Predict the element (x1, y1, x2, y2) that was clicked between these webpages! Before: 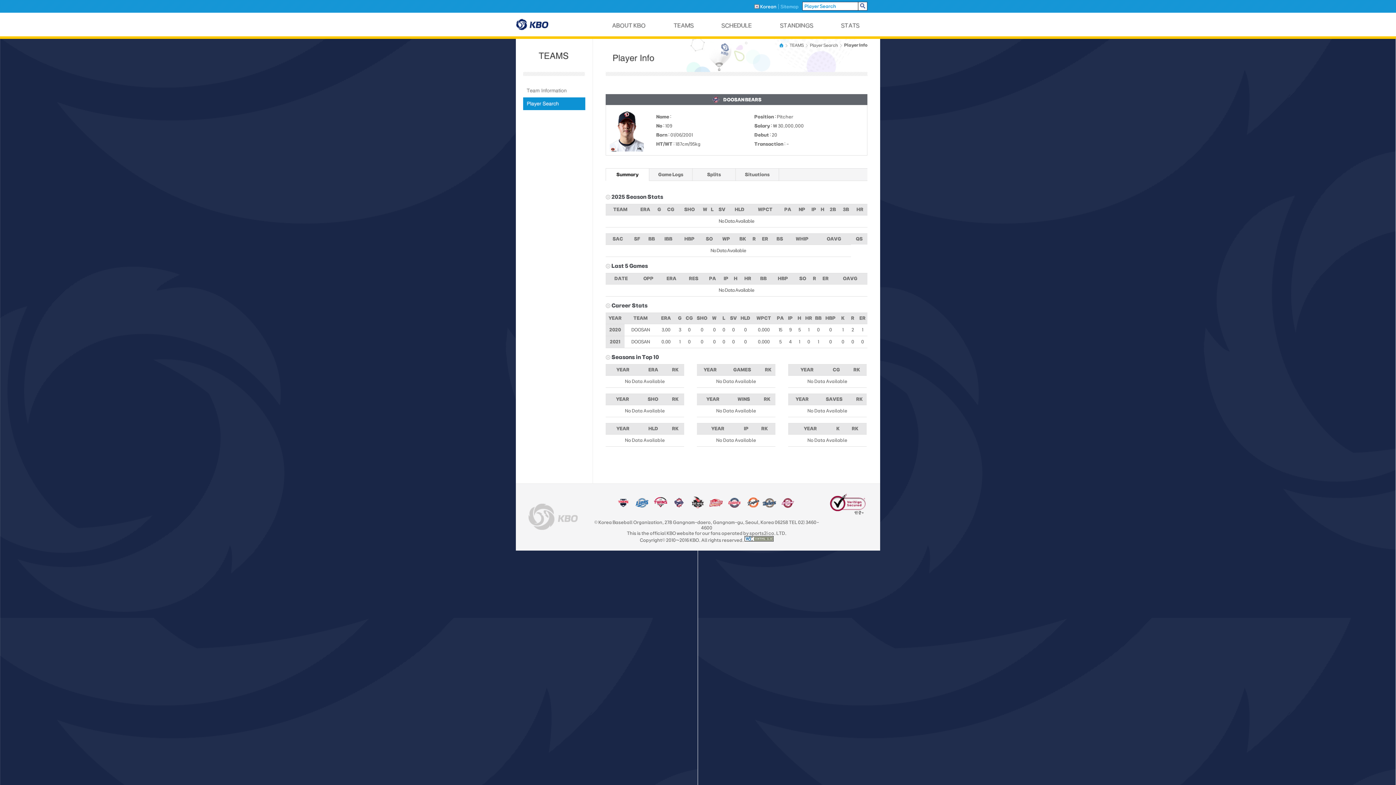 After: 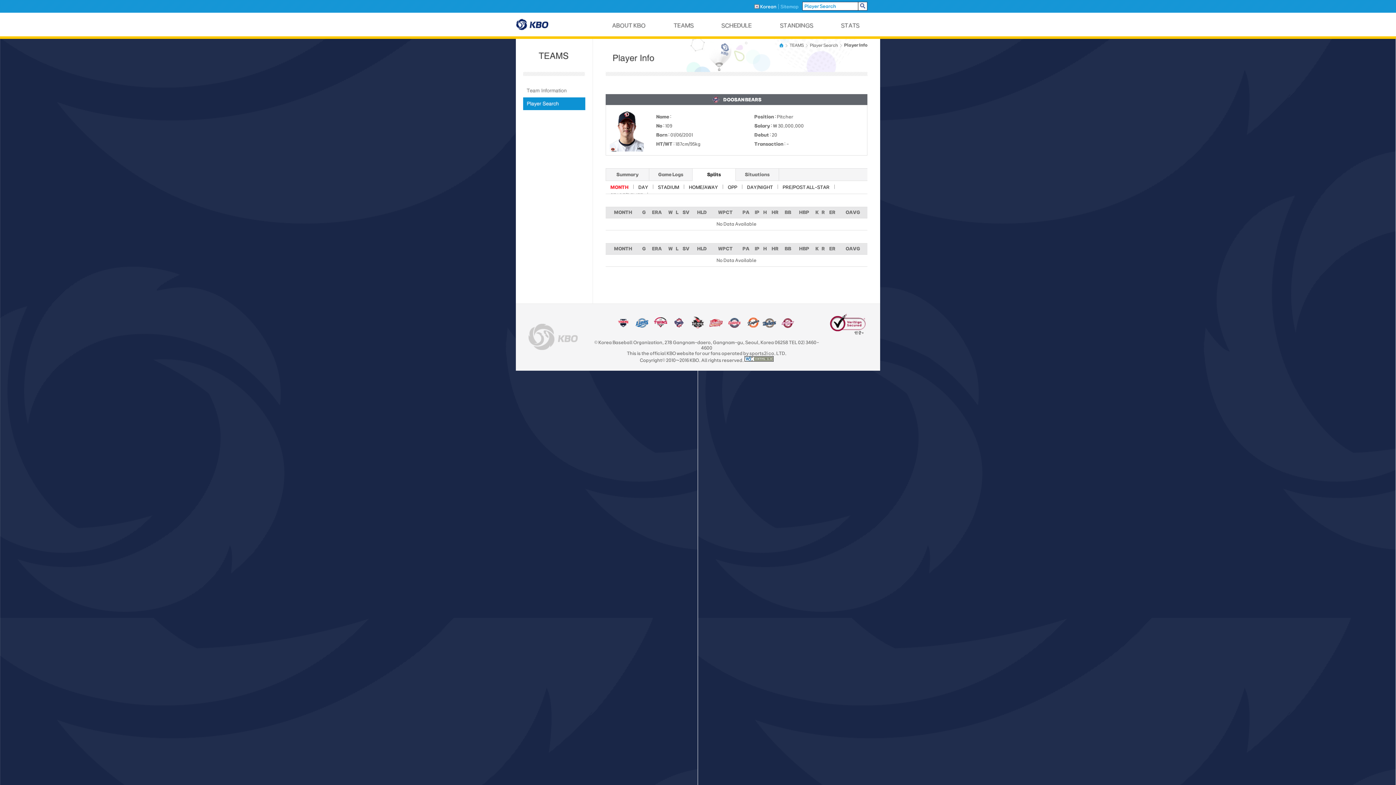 Action: bbox: (707, 172, 721, 177) label: Splits